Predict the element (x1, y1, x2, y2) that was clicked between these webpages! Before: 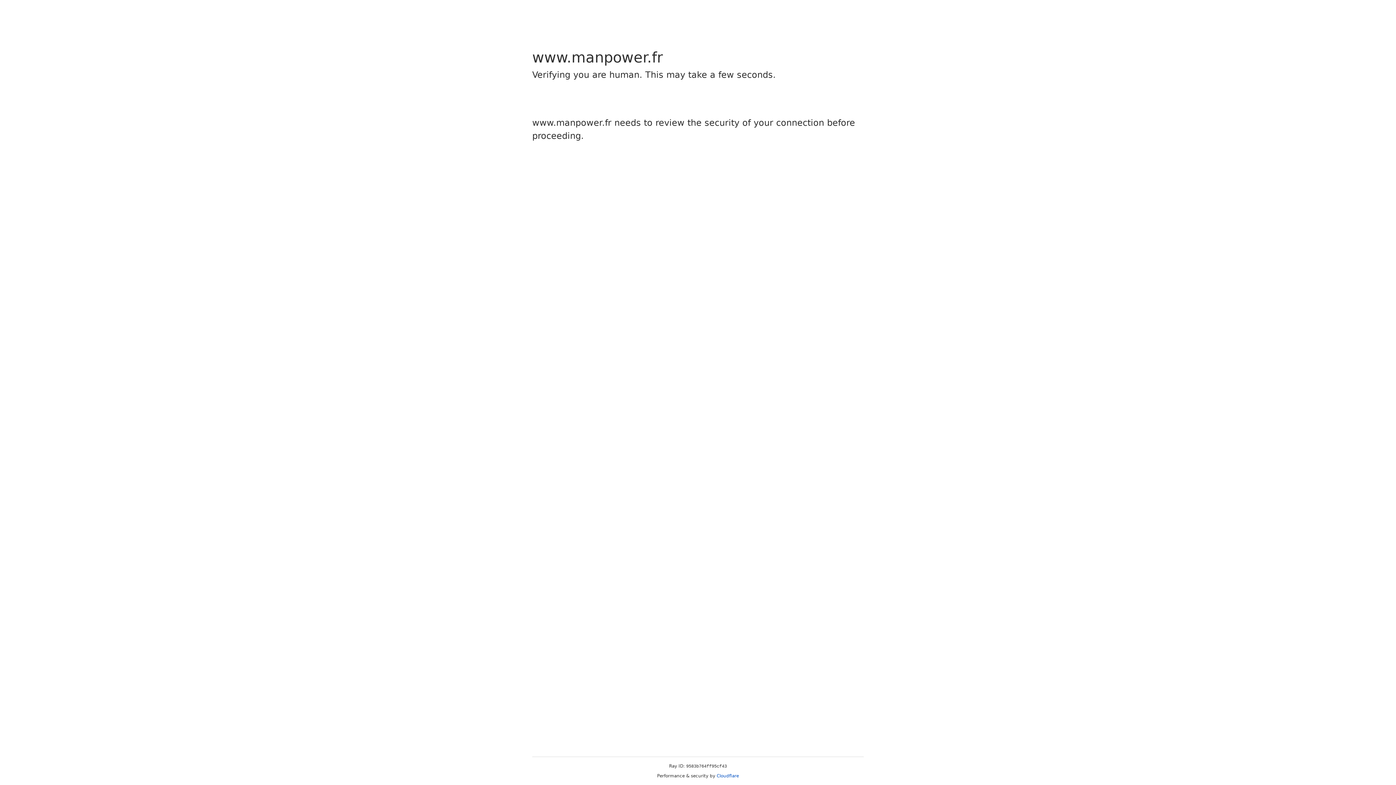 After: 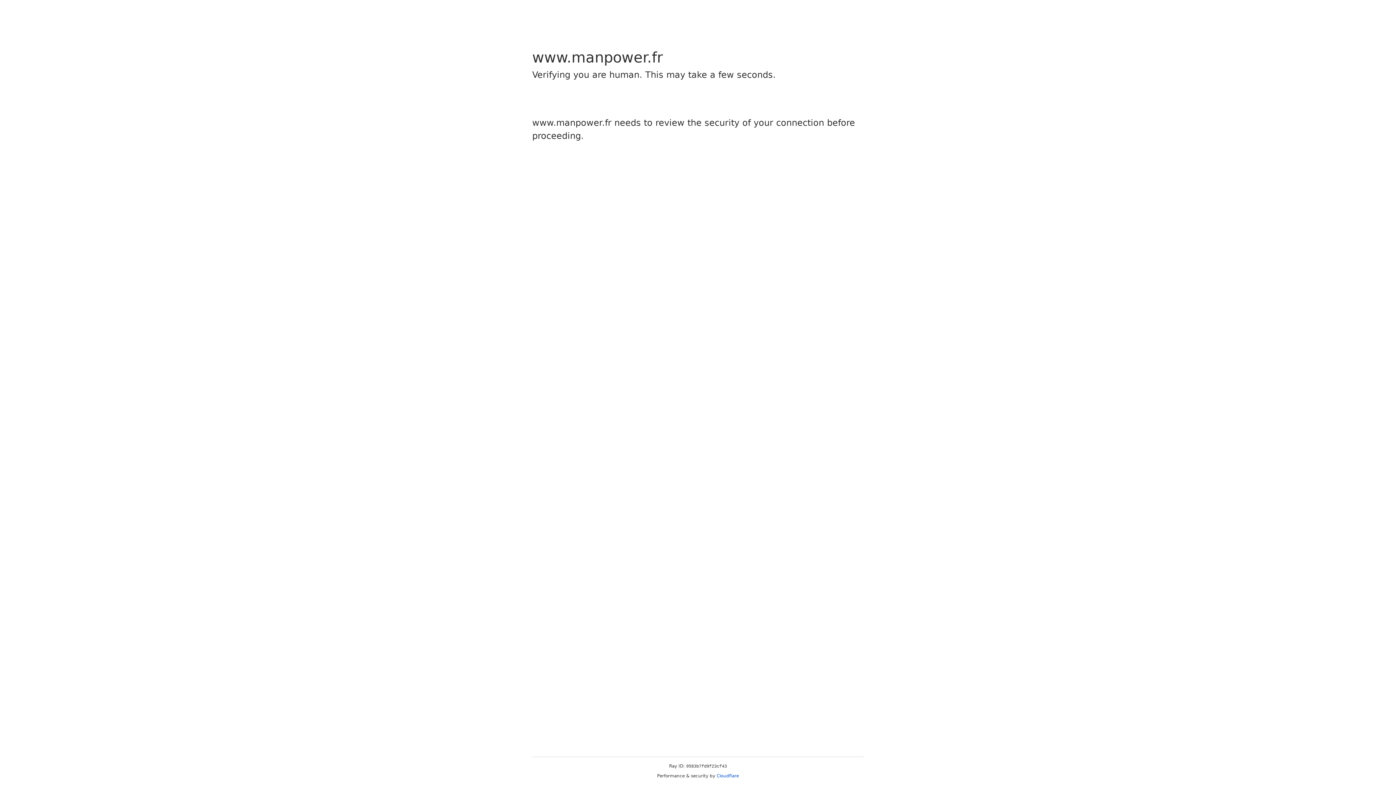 Action: bbox: (716, 773, 739, 778) label: Cloudflare